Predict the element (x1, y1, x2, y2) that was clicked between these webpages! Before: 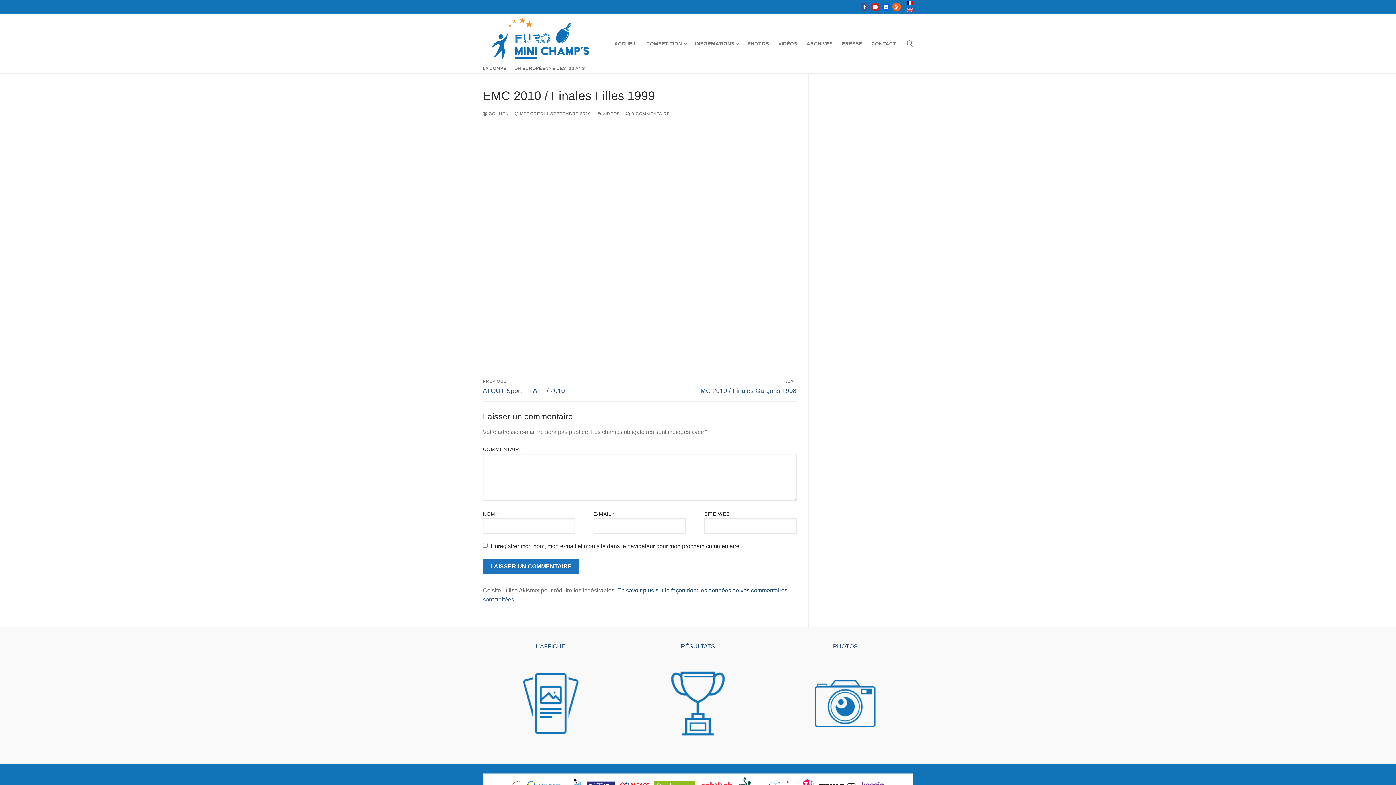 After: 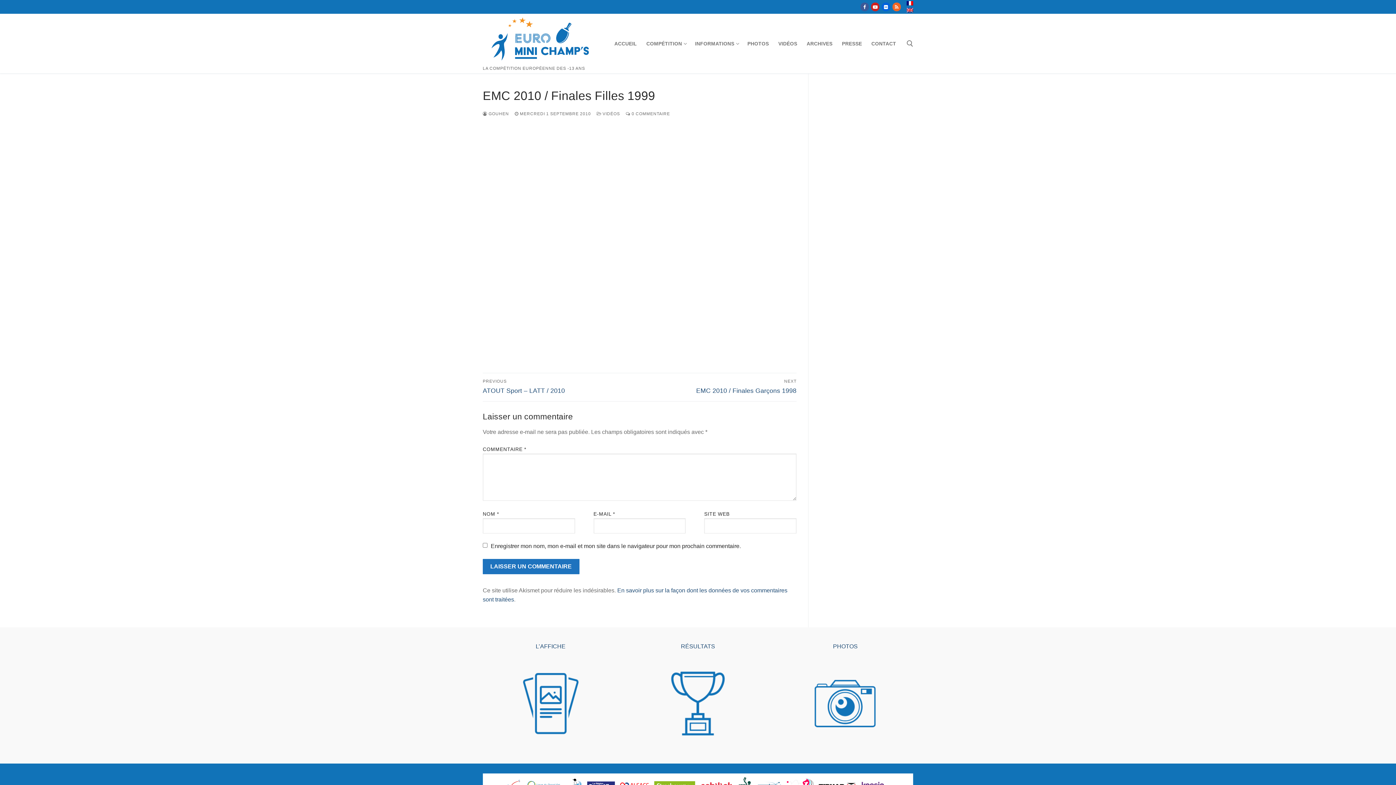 Action: bbox: (630, 658, 766, 749)